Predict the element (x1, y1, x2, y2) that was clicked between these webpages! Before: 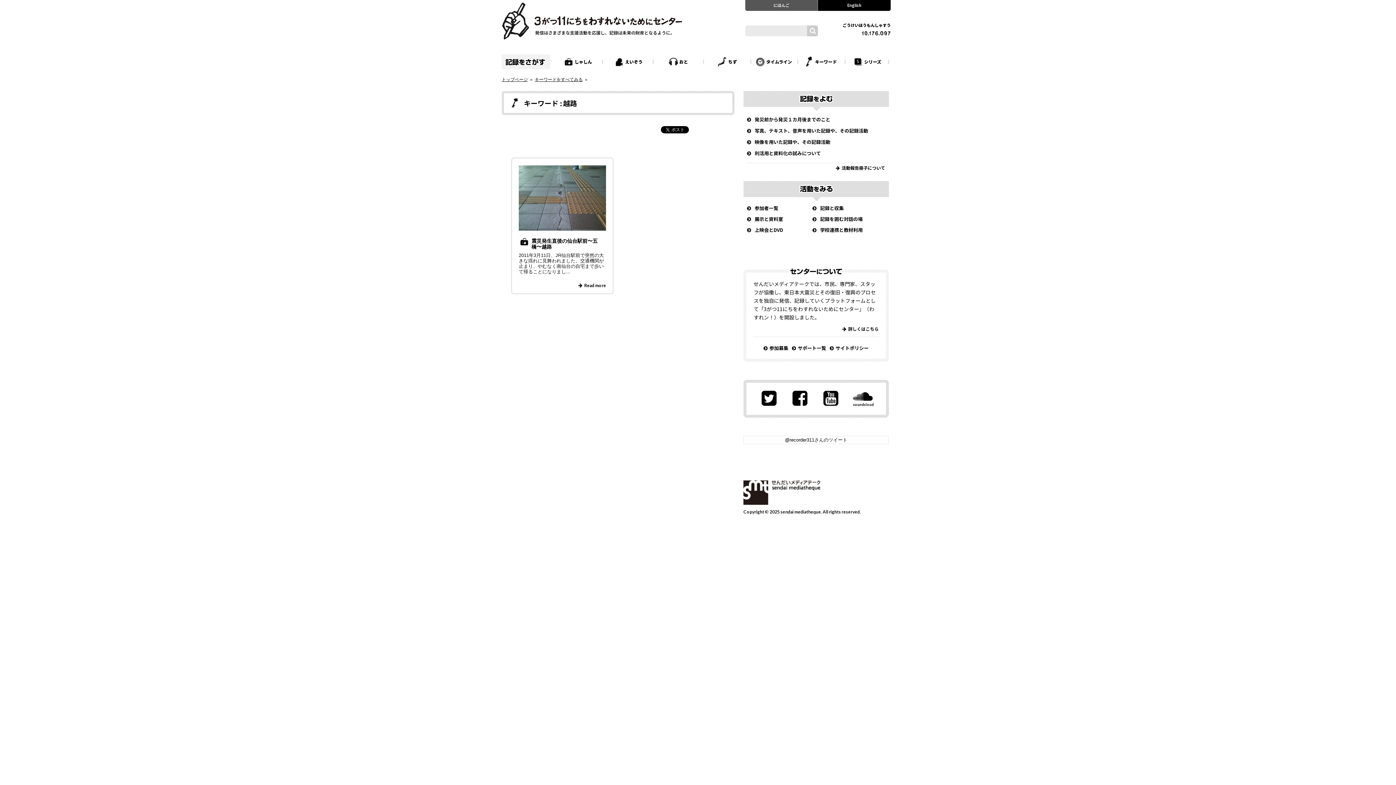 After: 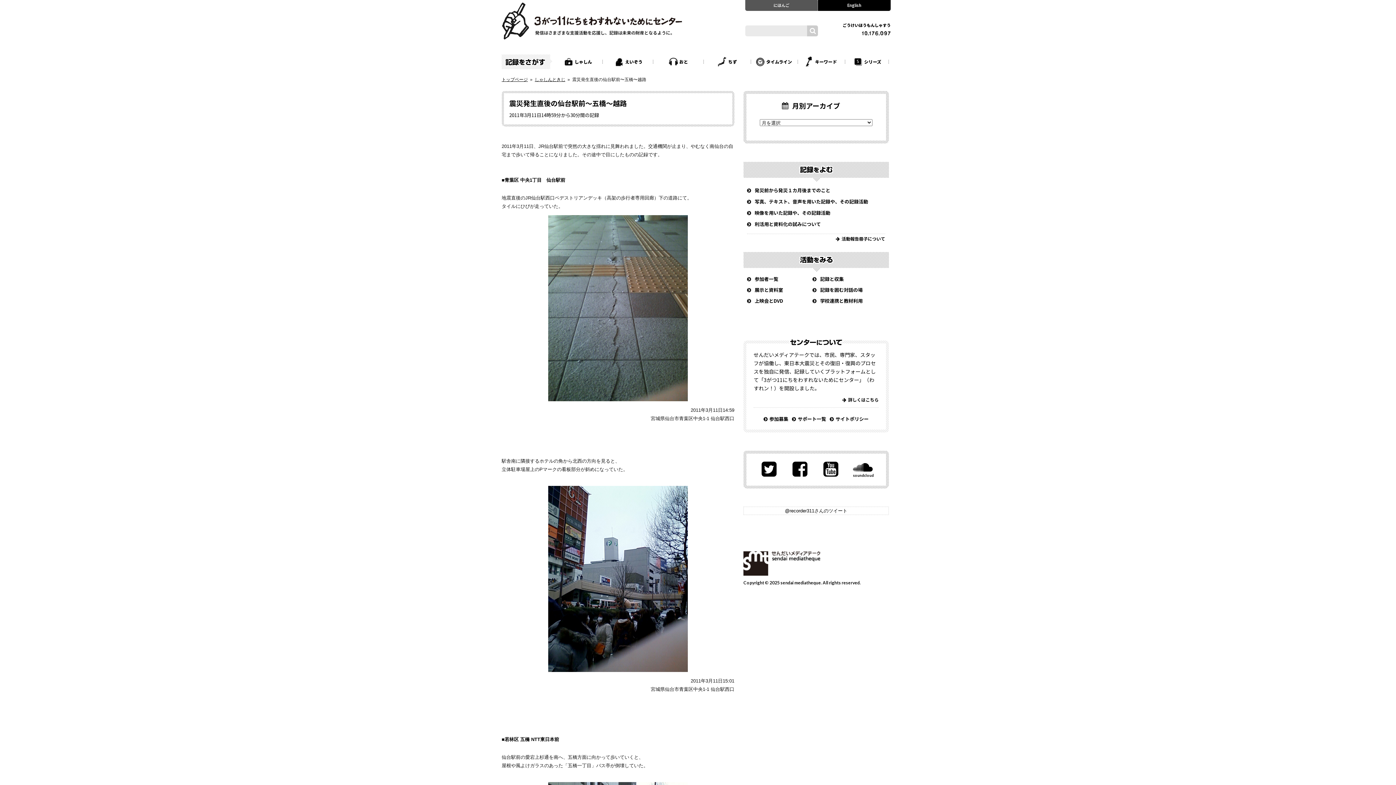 Action: bbox: (518, 220, 606, 225)